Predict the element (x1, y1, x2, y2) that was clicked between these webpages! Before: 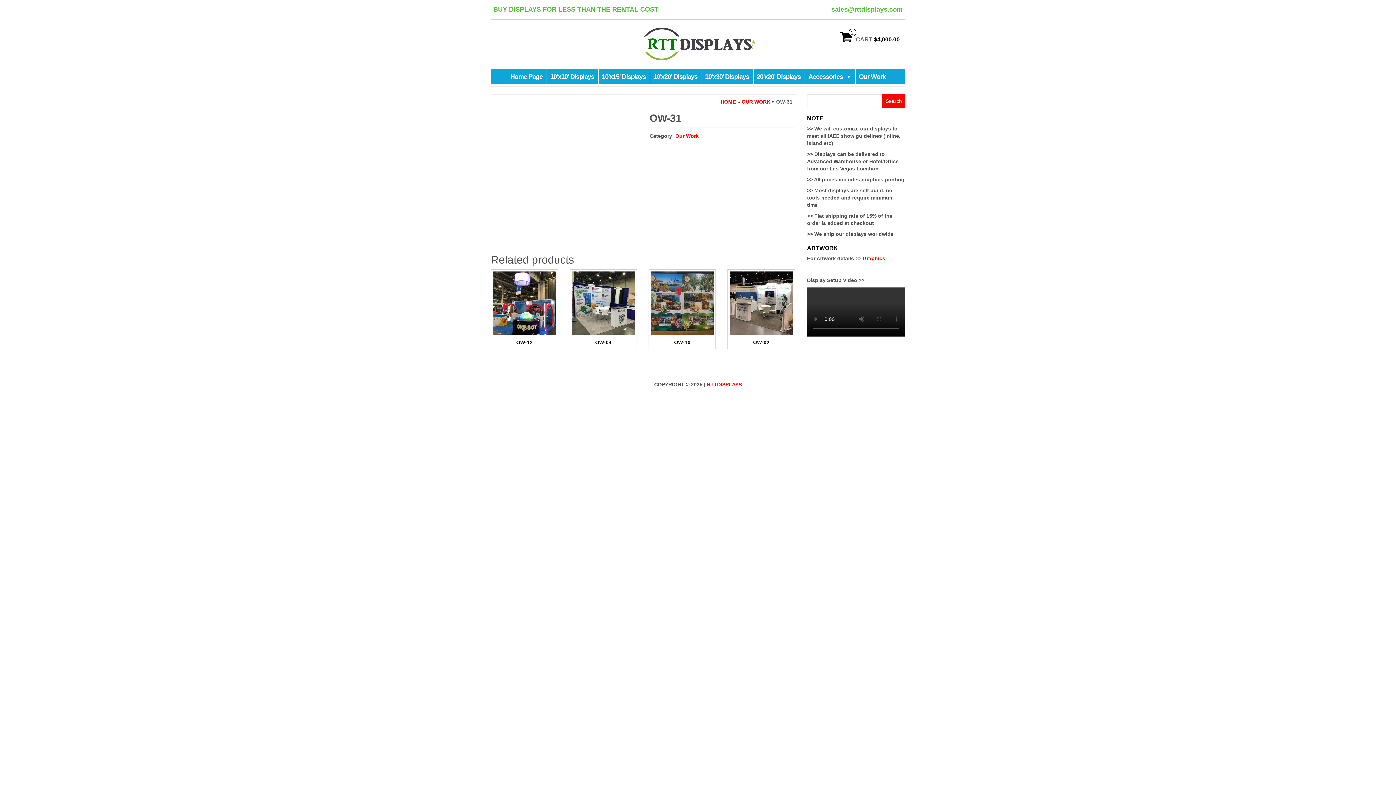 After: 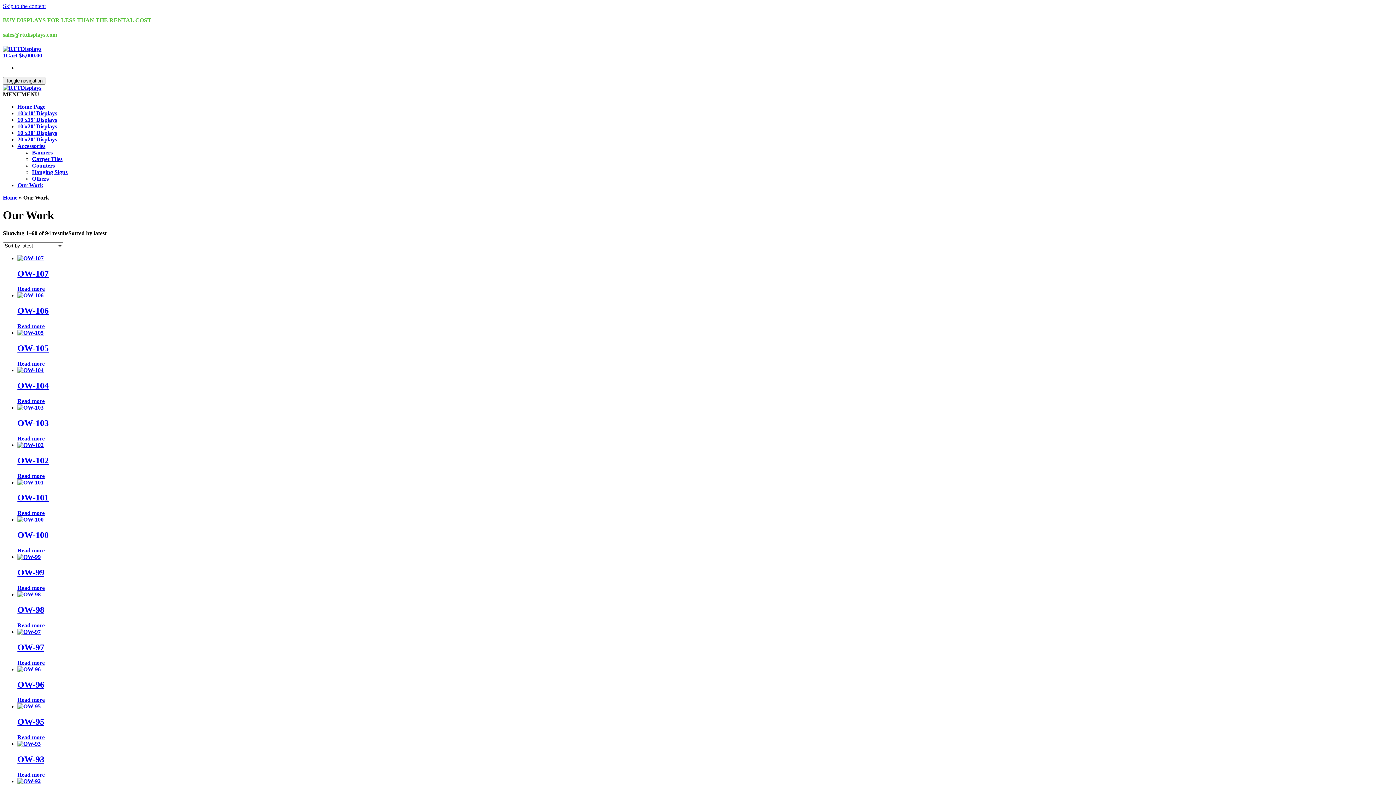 Action: bbox: (855, 69, 889, 84) label: Our Work